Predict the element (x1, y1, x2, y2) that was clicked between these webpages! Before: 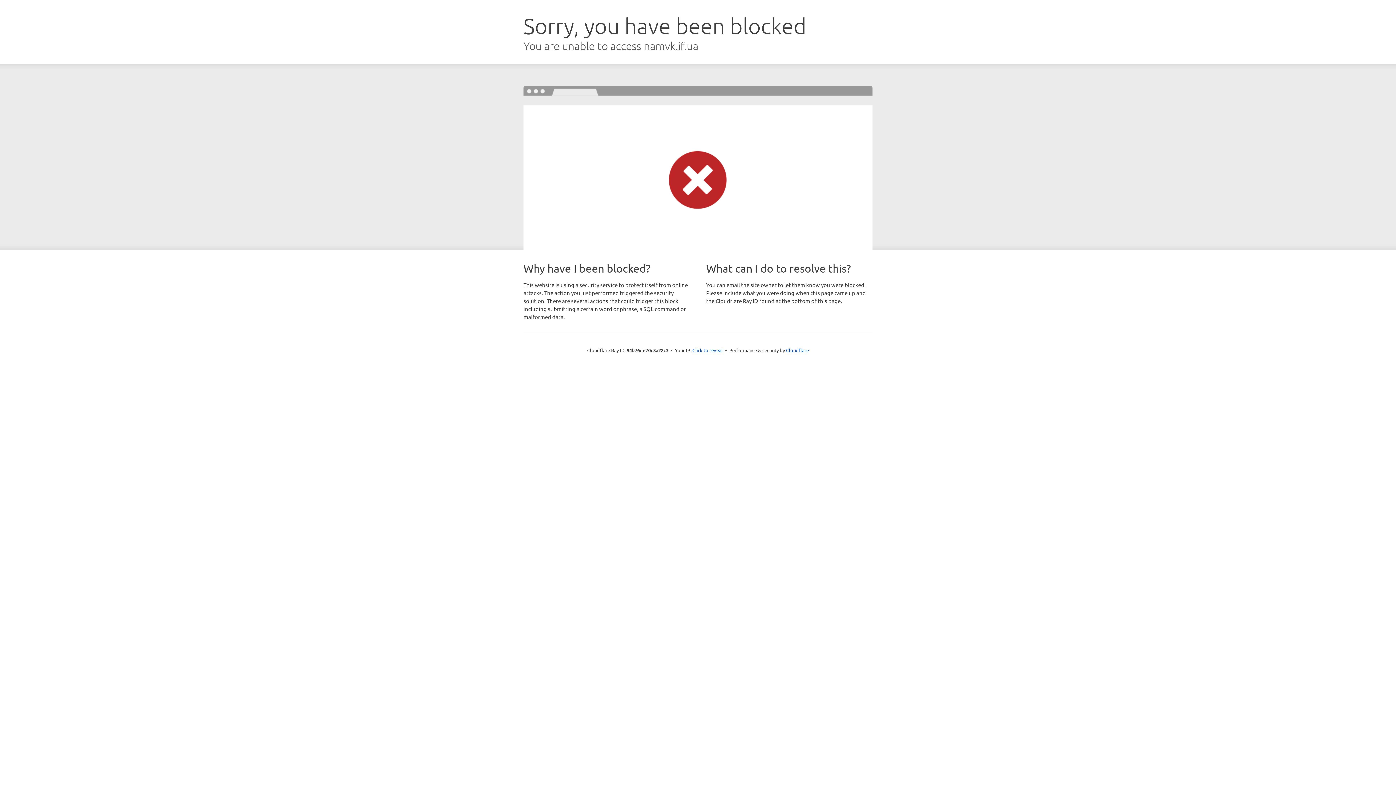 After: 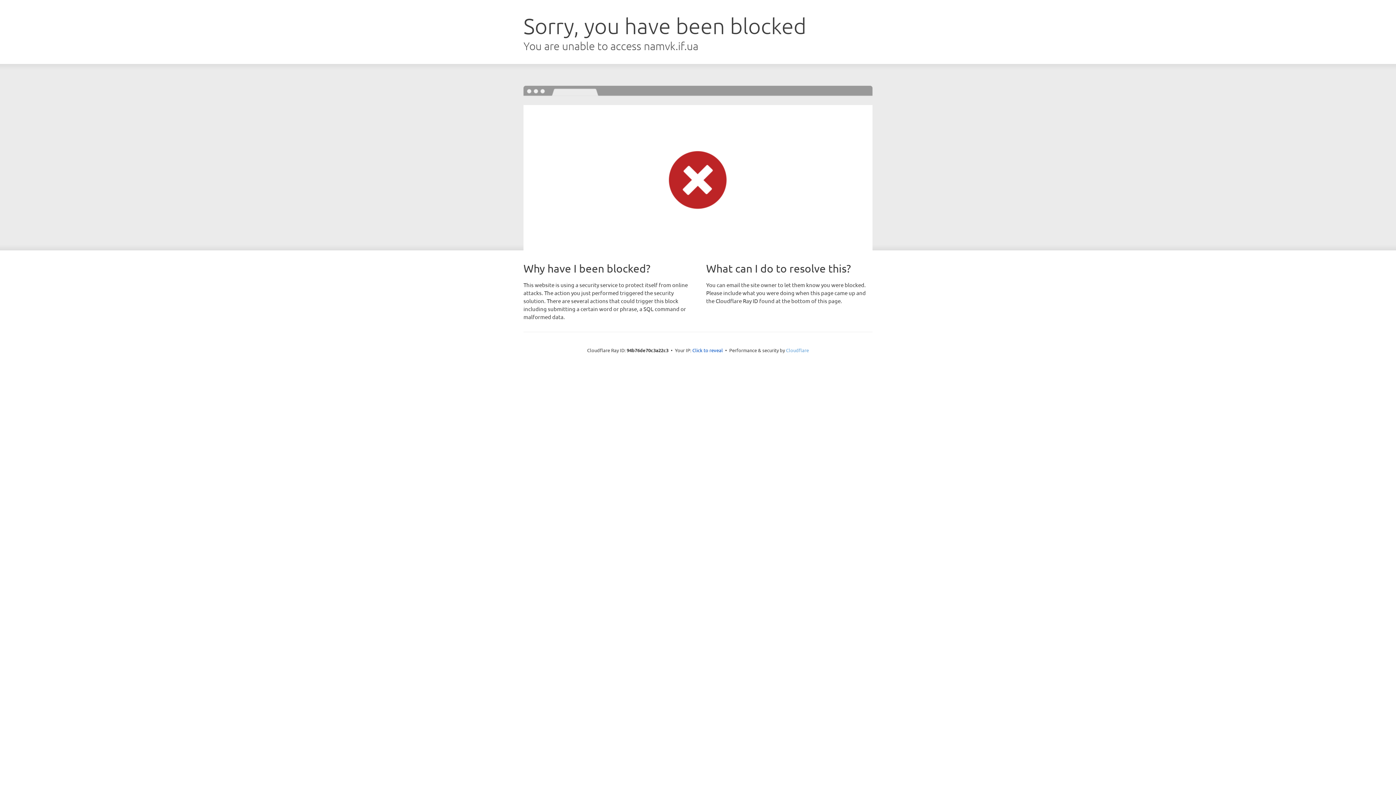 Action: label: Cloudflare bbox: (786, 347, 809, 353)